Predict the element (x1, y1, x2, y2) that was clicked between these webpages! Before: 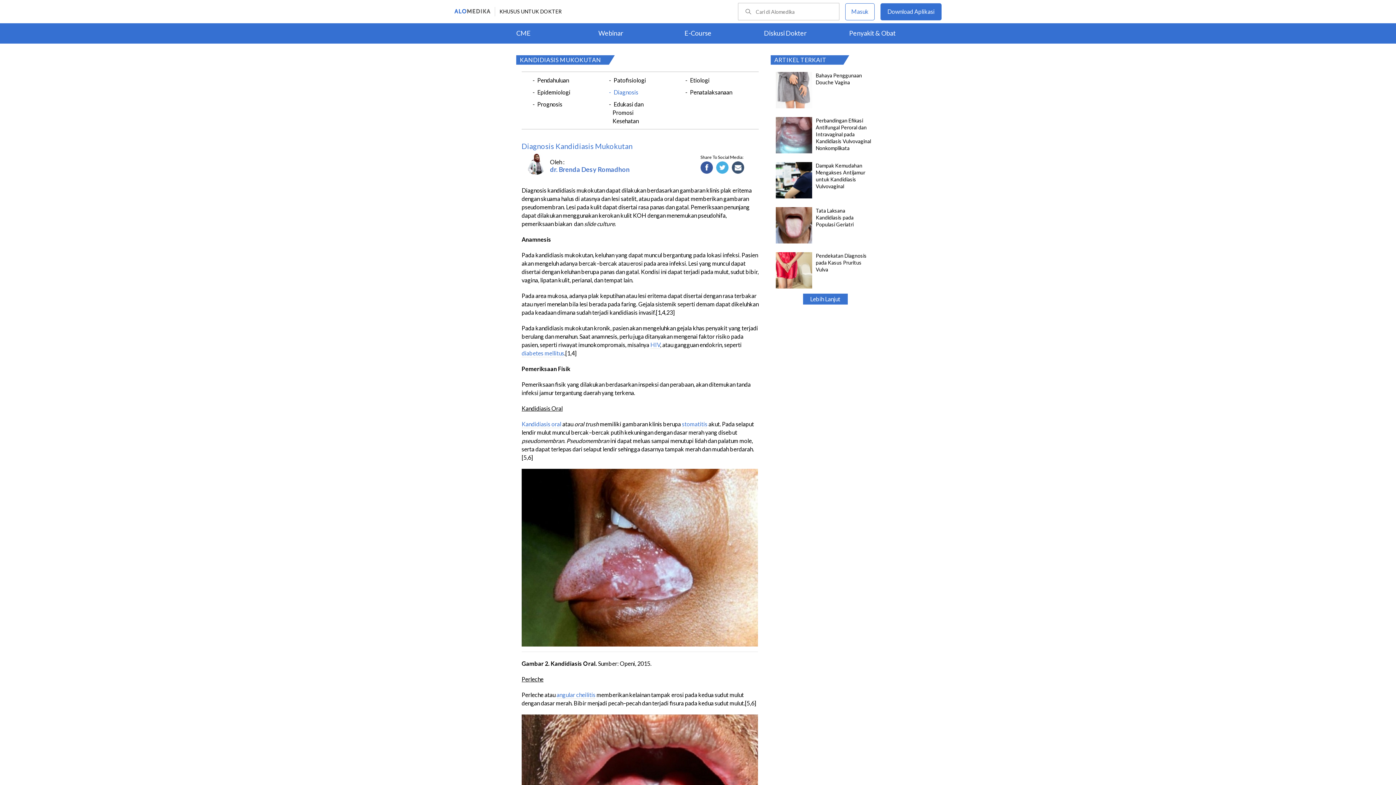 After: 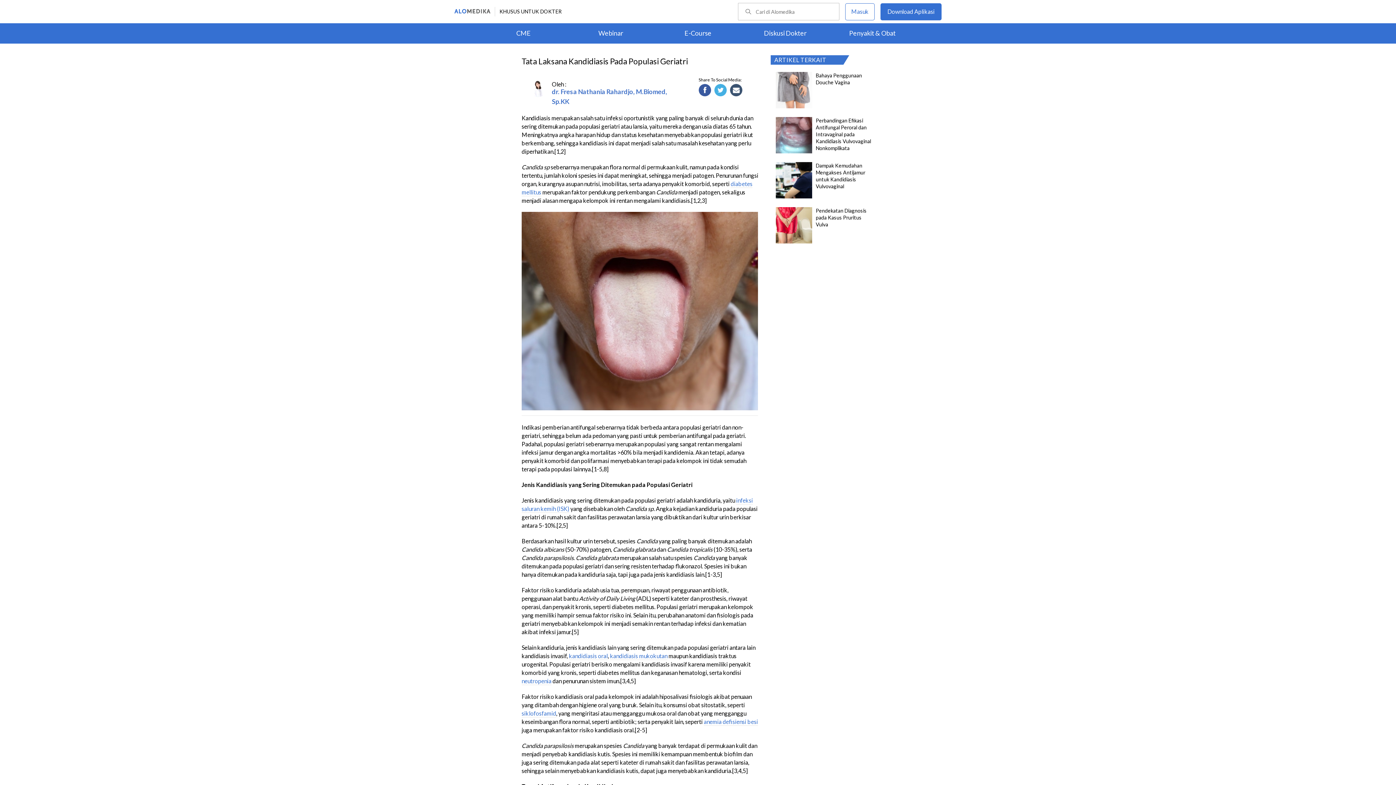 Action: bbox: (816, 207, 853, 227) label: Tata Laksana Kandidiasis pada Populasi Geriatri